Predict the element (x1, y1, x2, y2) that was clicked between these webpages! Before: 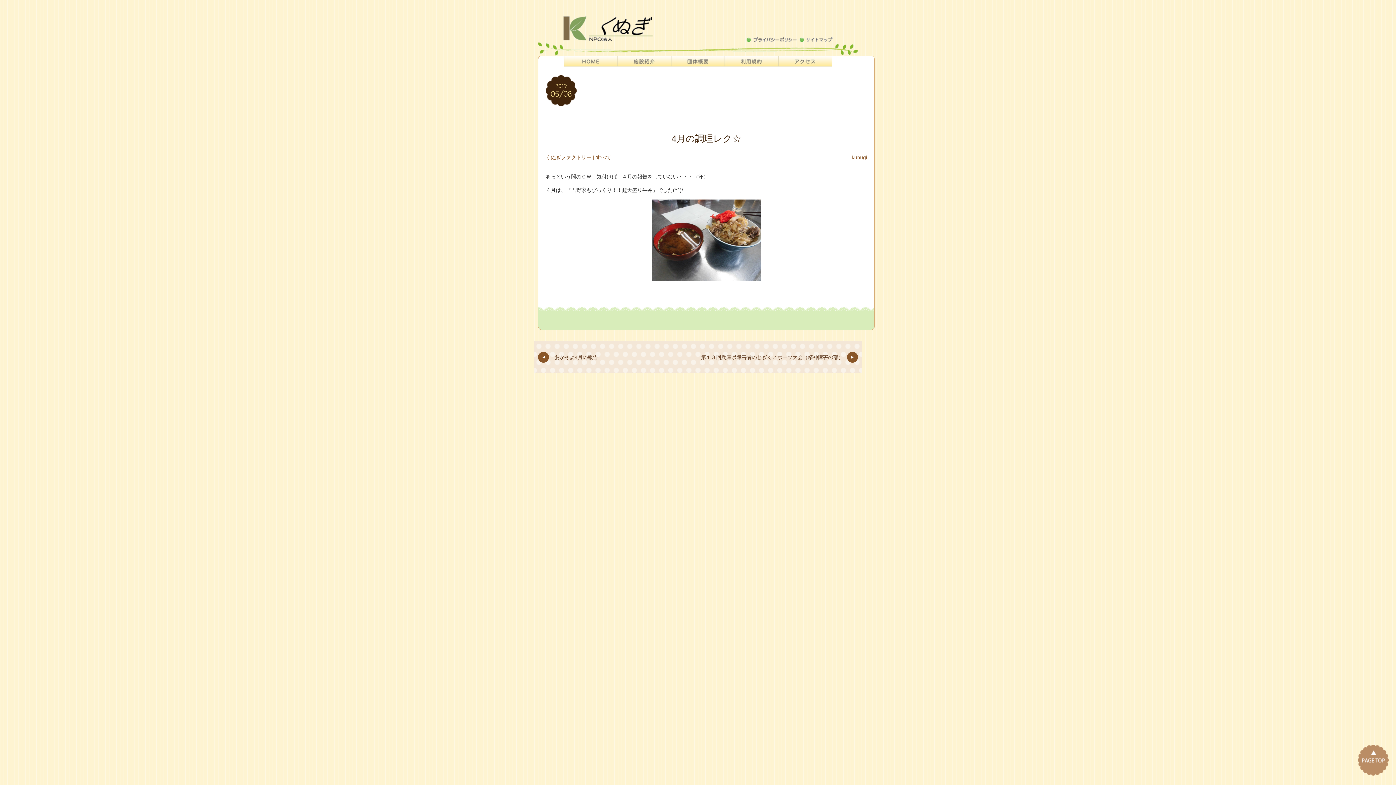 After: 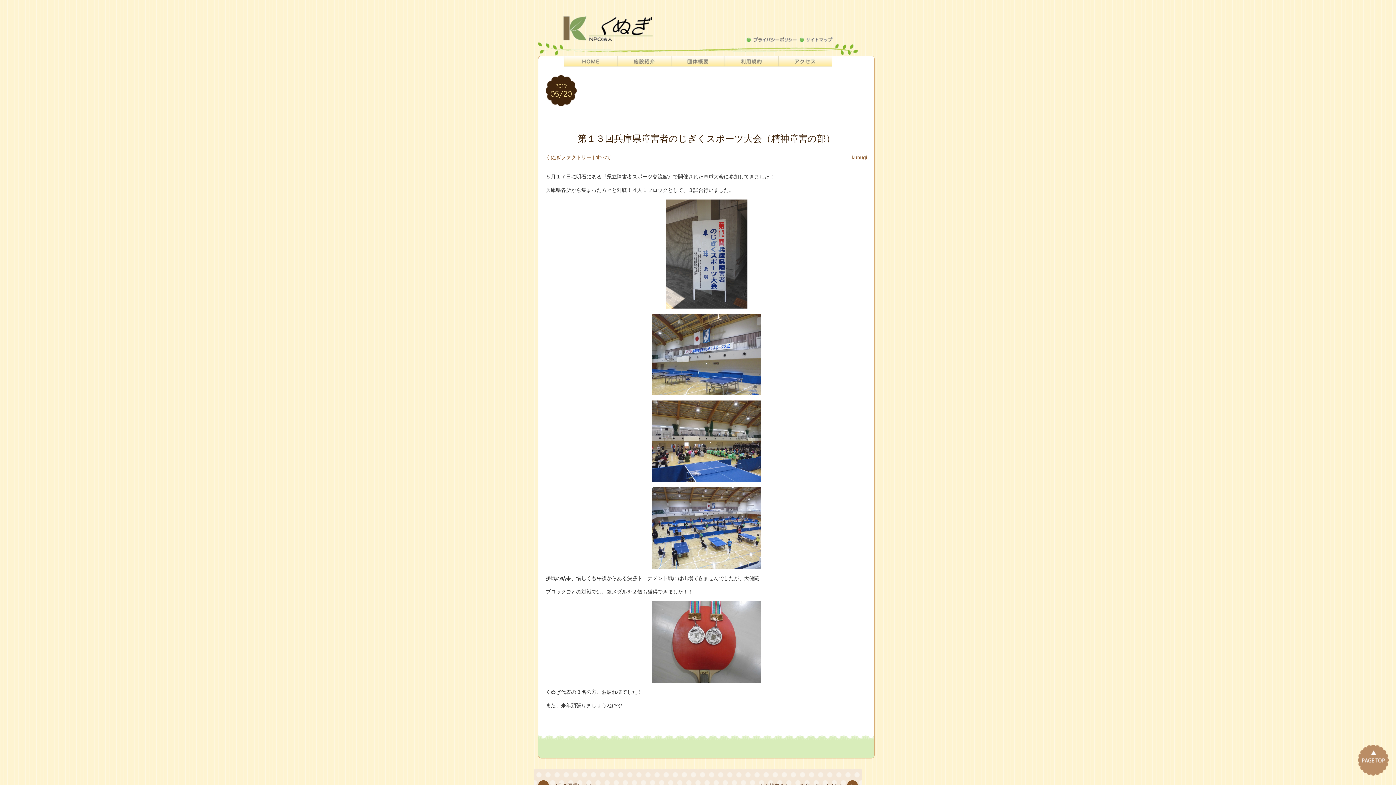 Action: label: 第１３回兵庫県障害者のじぎくスポーツ大会（精神障害の部）	 bbox: (701, 358, 858, 364)